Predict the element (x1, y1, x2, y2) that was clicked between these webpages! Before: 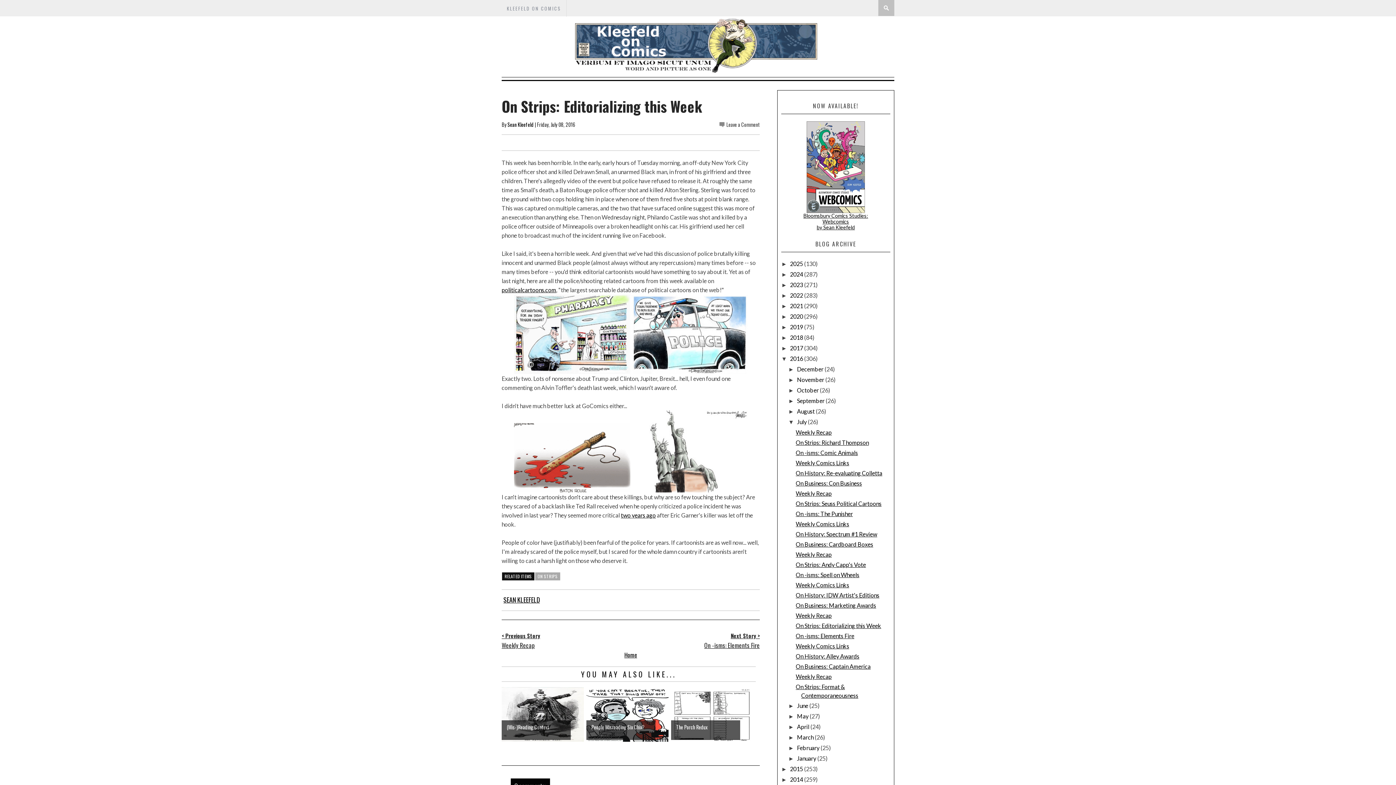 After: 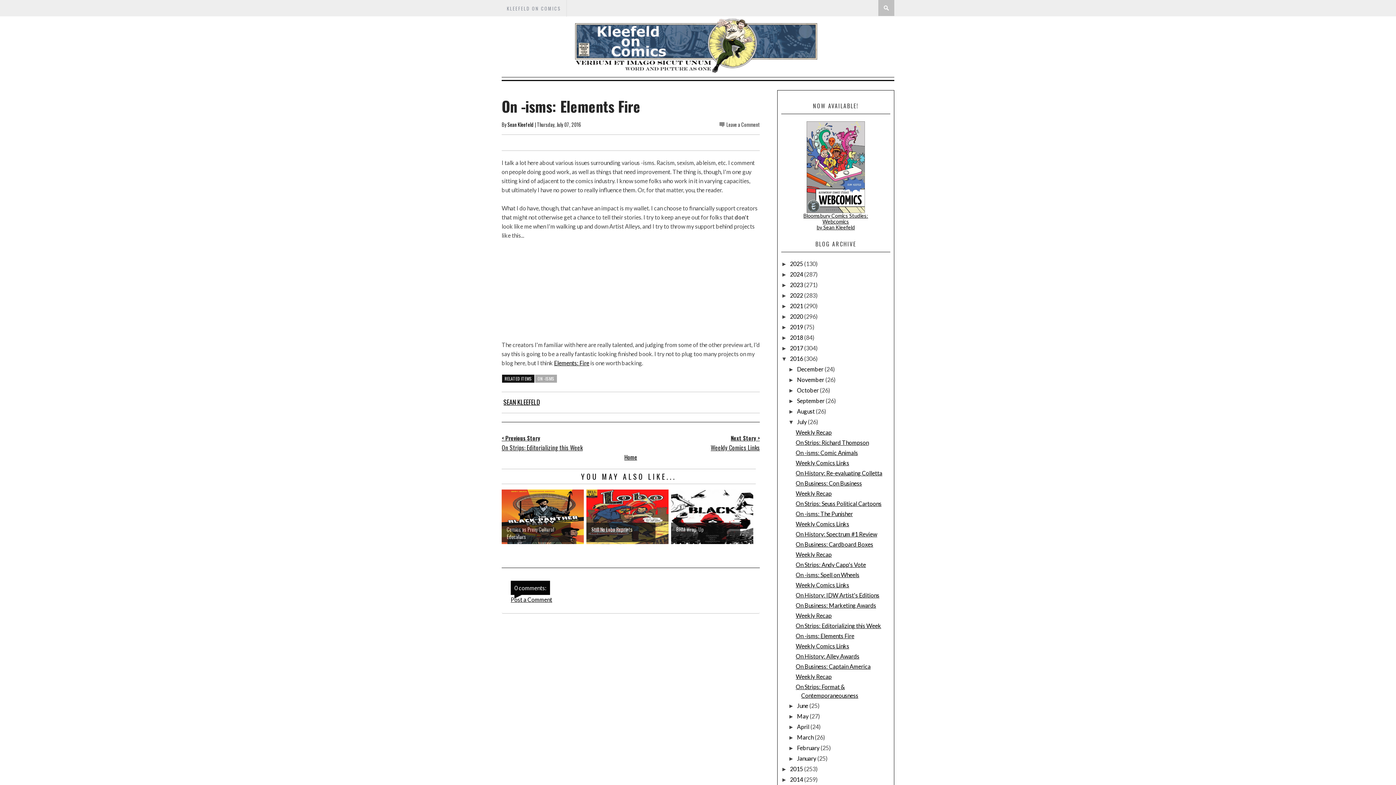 Action: bbox: (795, 632, 854, 639) label: On -isms: Elements Fire